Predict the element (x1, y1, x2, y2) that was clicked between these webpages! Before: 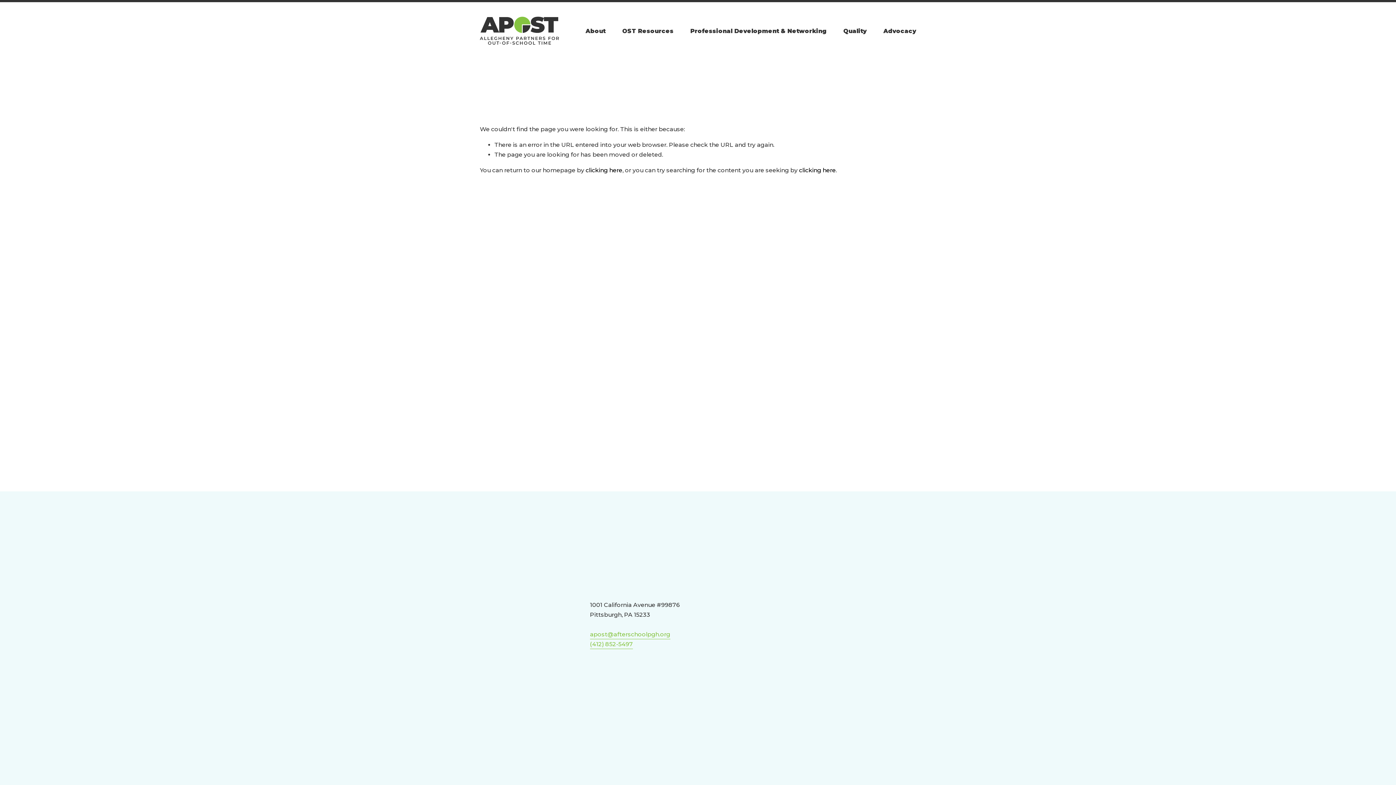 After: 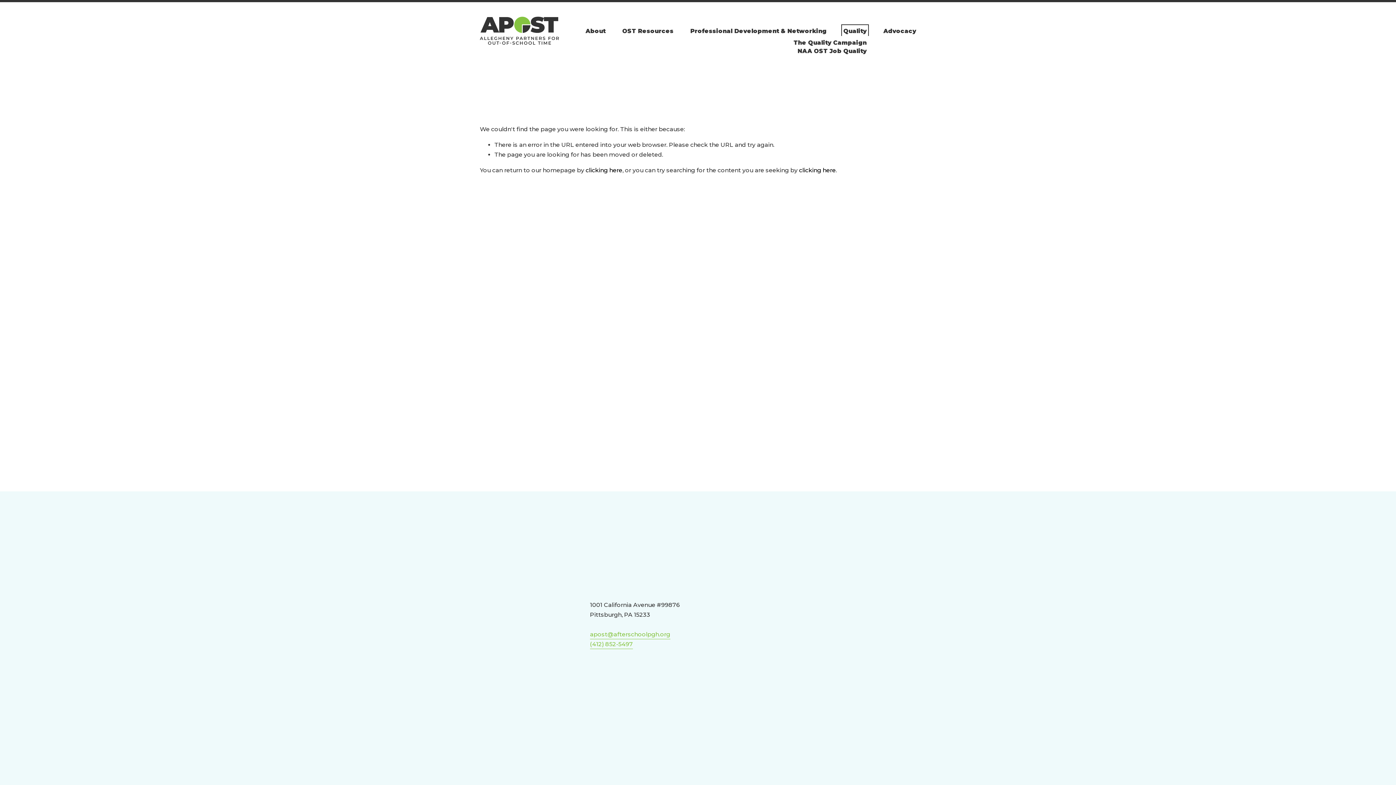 Action: label: folder dropdown bbox: (843, 26, 866, 35)